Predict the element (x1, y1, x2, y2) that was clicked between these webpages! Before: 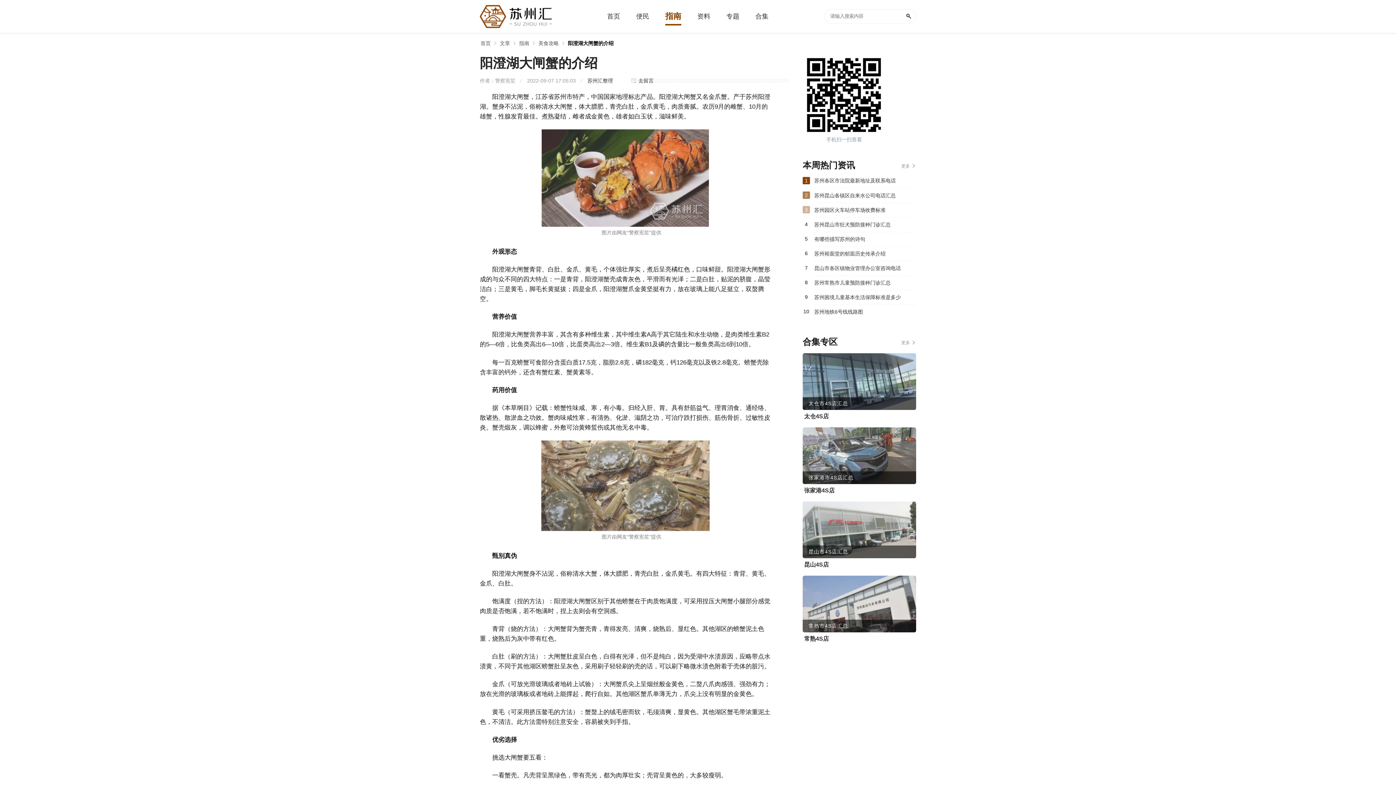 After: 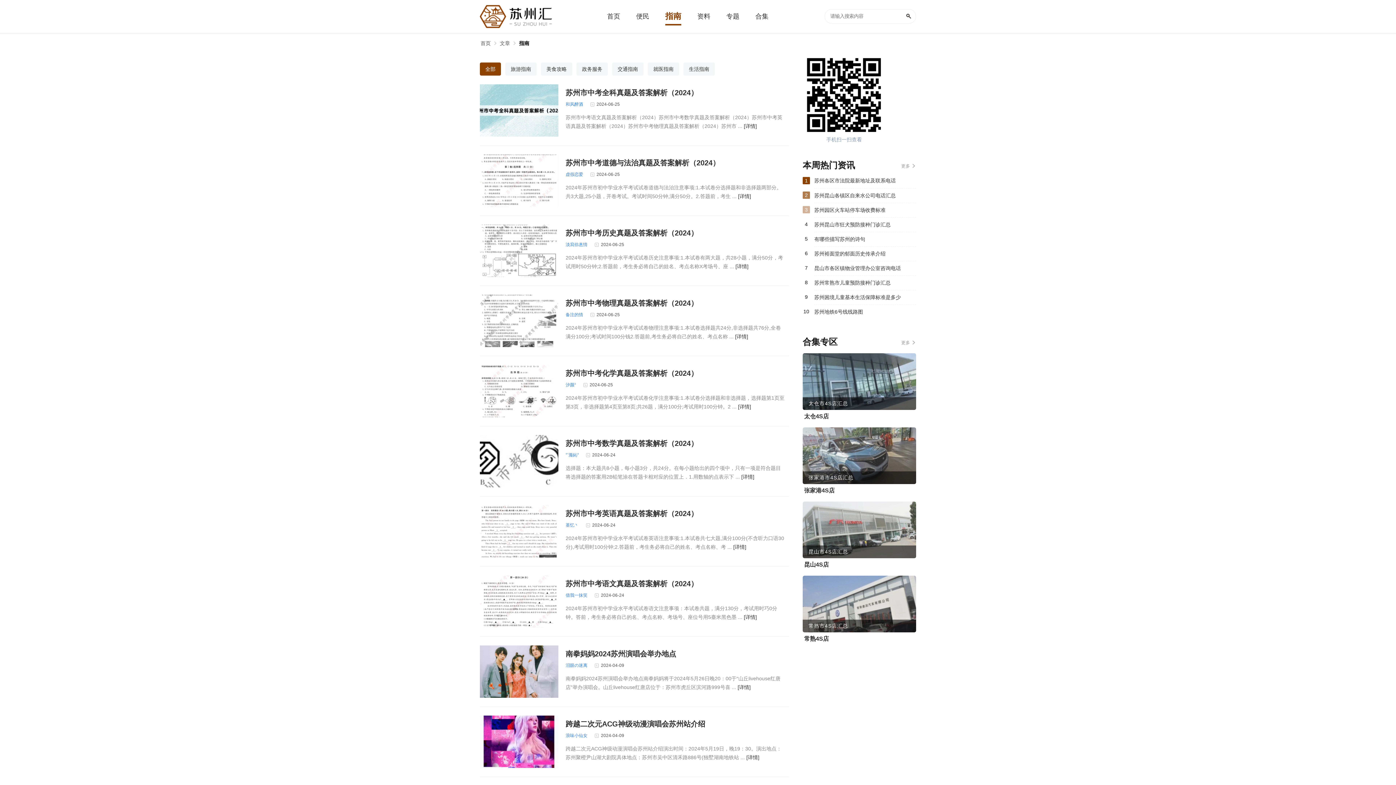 Action: label: 指南 bbox: (657, 0, 689, 32)